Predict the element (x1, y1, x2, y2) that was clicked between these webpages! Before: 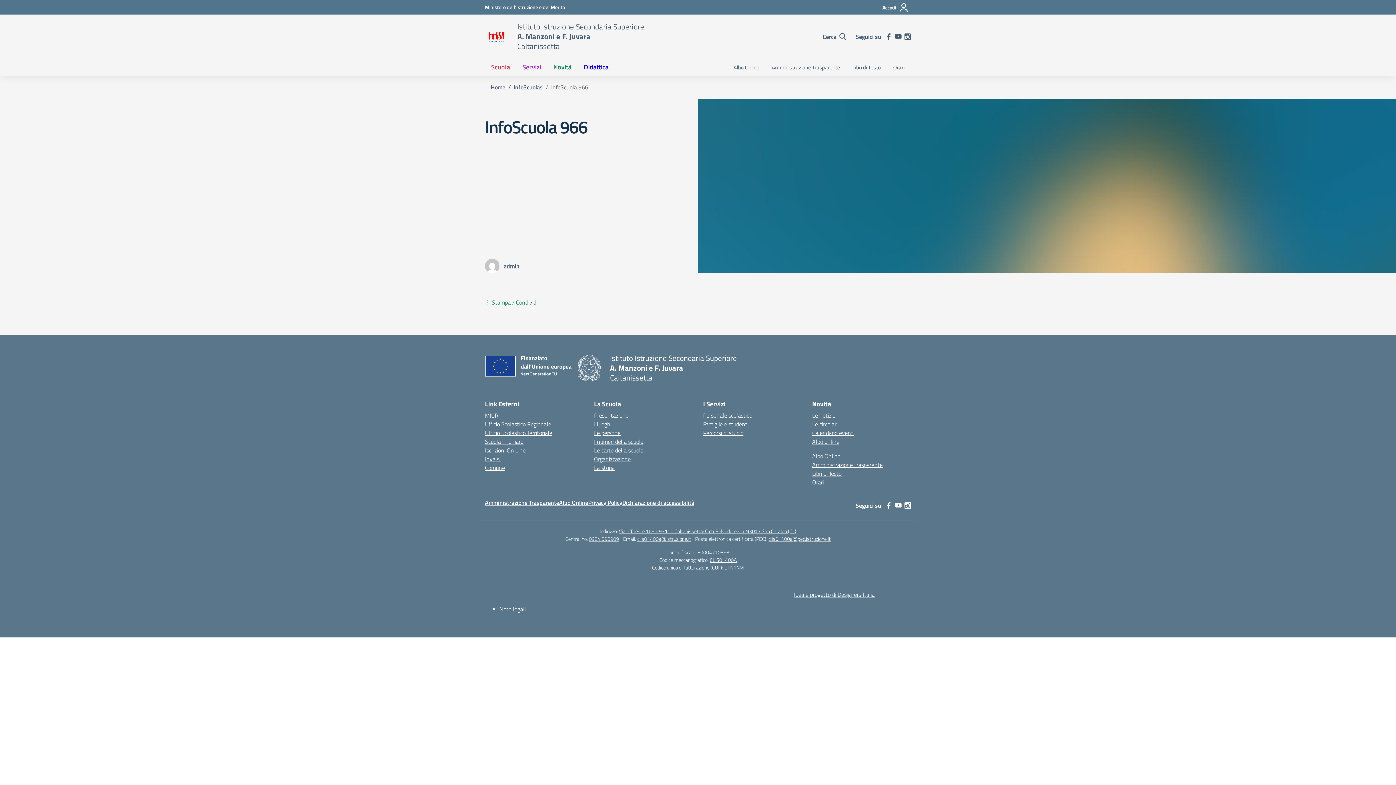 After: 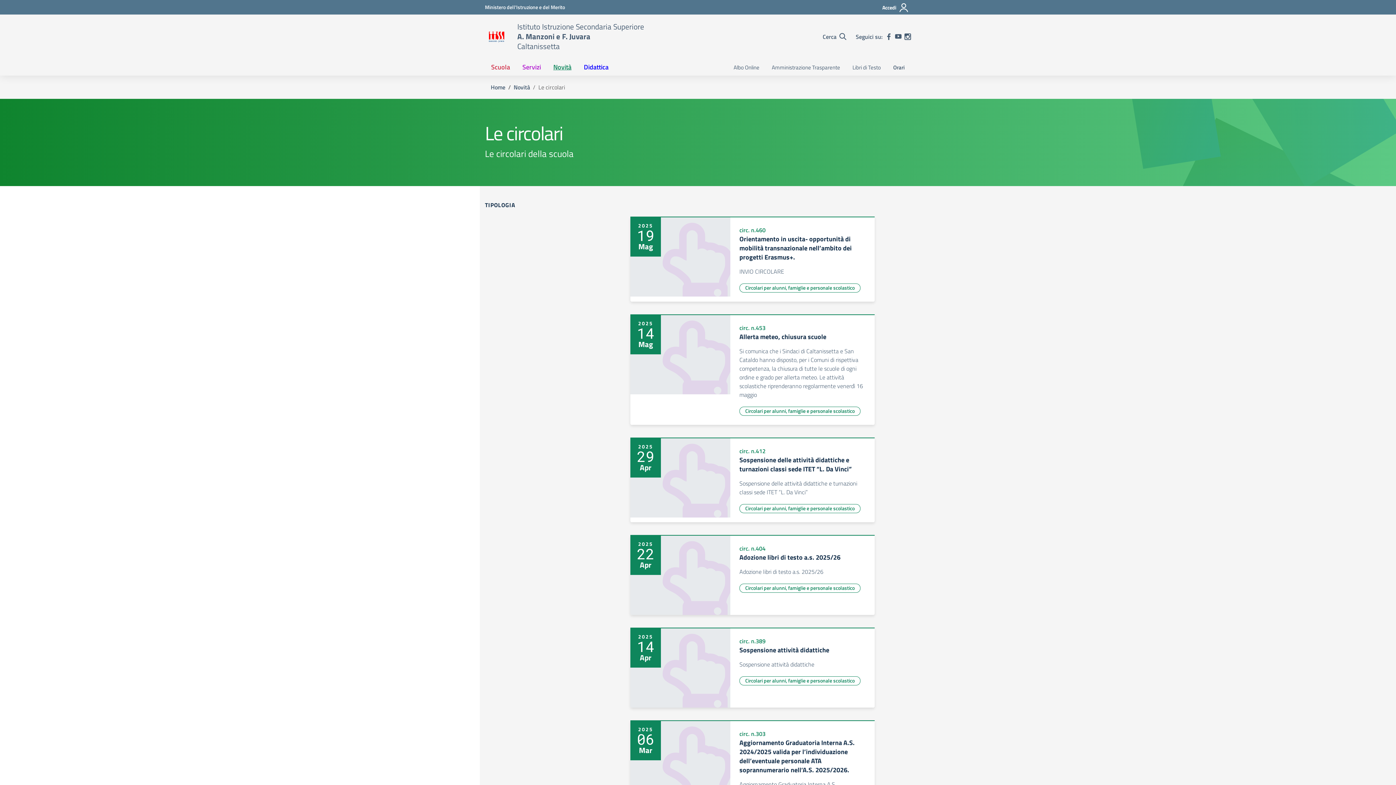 Action: label: Le circolari bbox: (812, 420, 837, 428)